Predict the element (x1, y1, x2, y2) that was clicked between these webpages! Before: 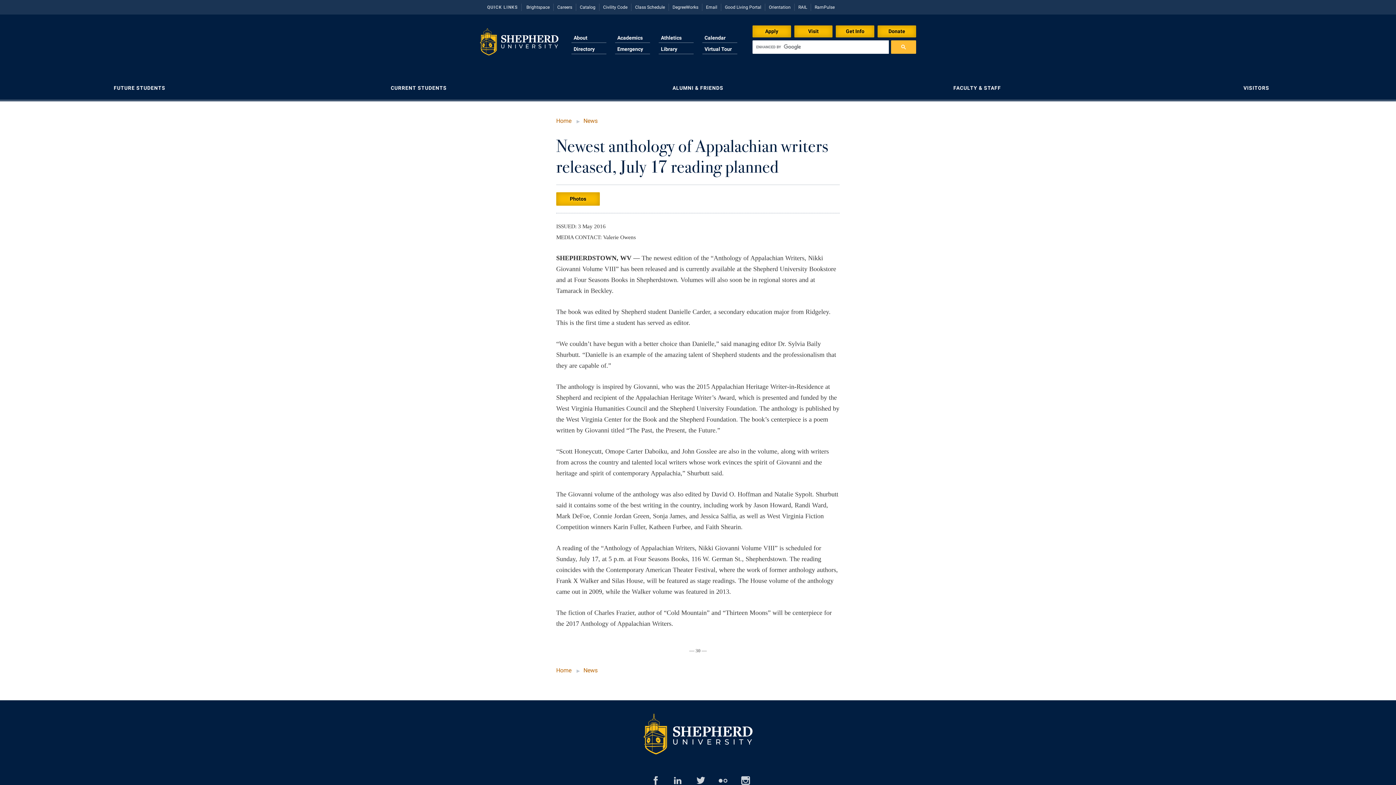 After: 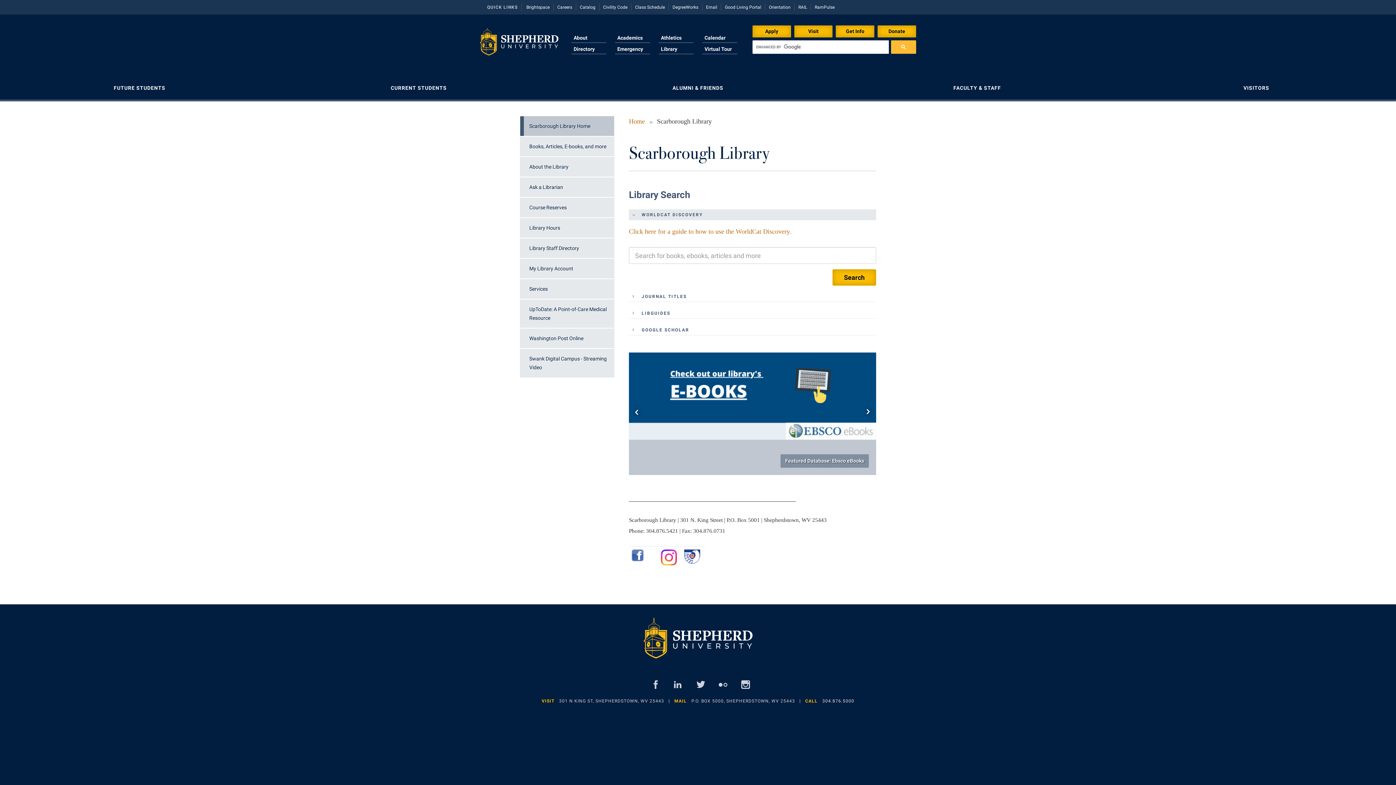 Action: bbox: (658, 44, 693, 54) label: Library